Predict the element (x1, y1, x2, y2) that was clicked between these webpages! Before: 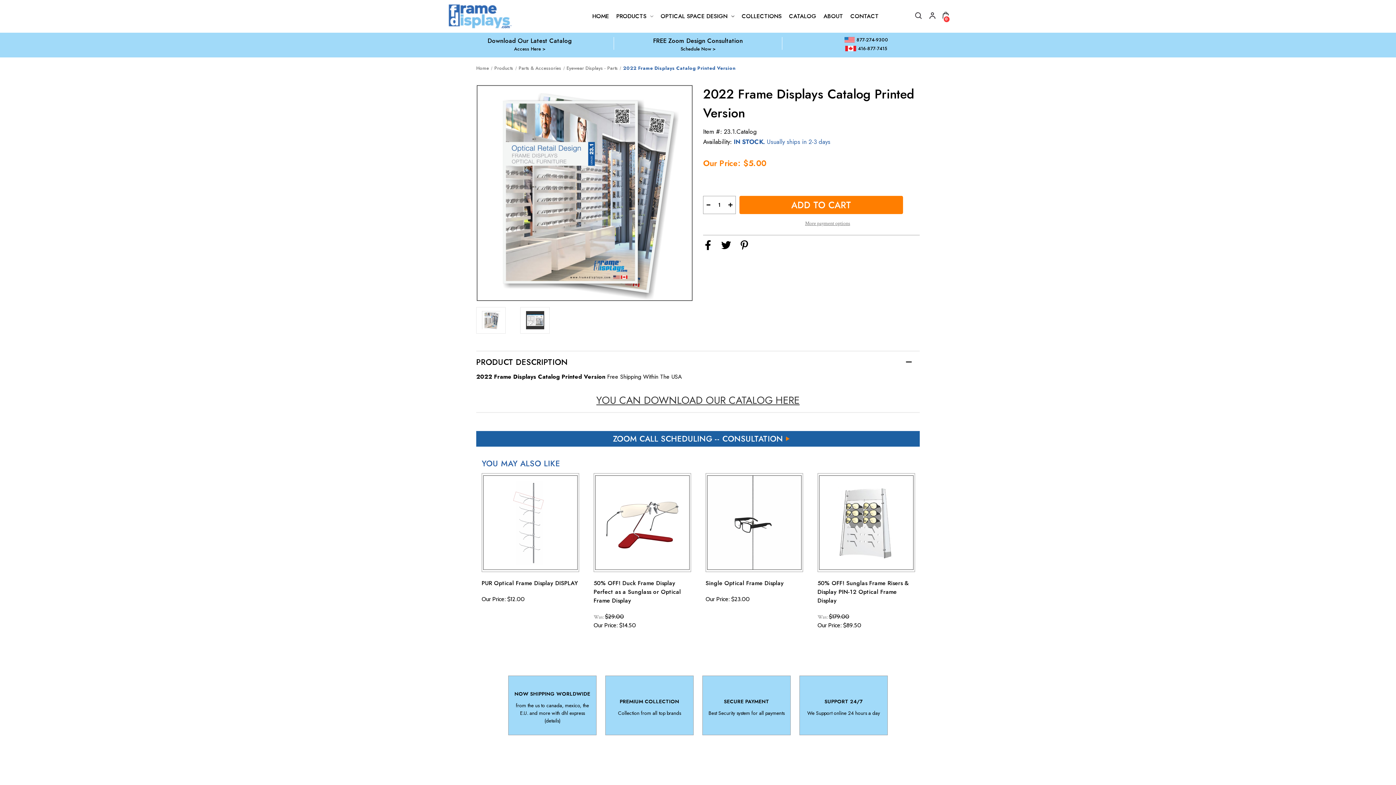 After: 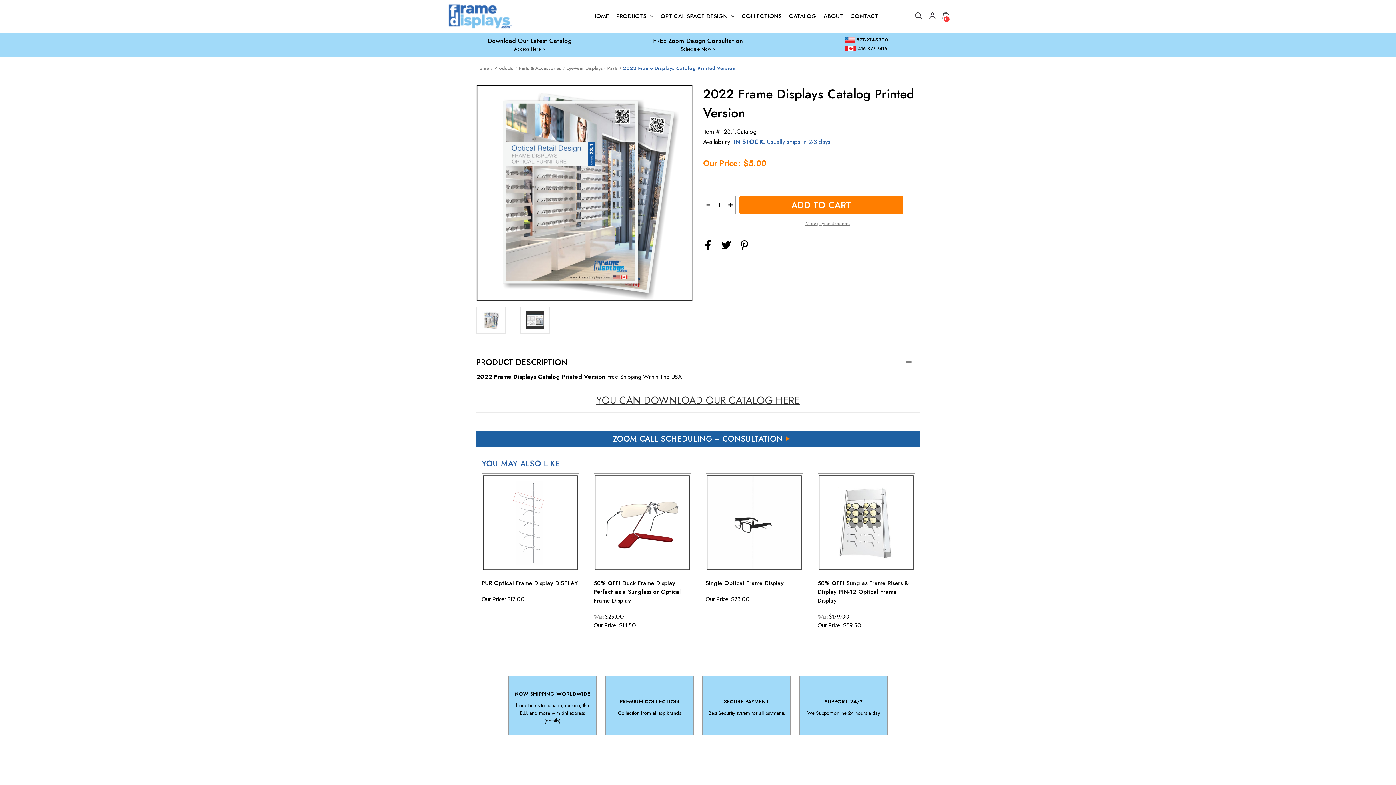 Action: bbox: (508, 676, 596, 735) label: NOW SHIPPING WORLDWIDE

from the us to canada, mexico, the E.U. and more with dhl express (details)